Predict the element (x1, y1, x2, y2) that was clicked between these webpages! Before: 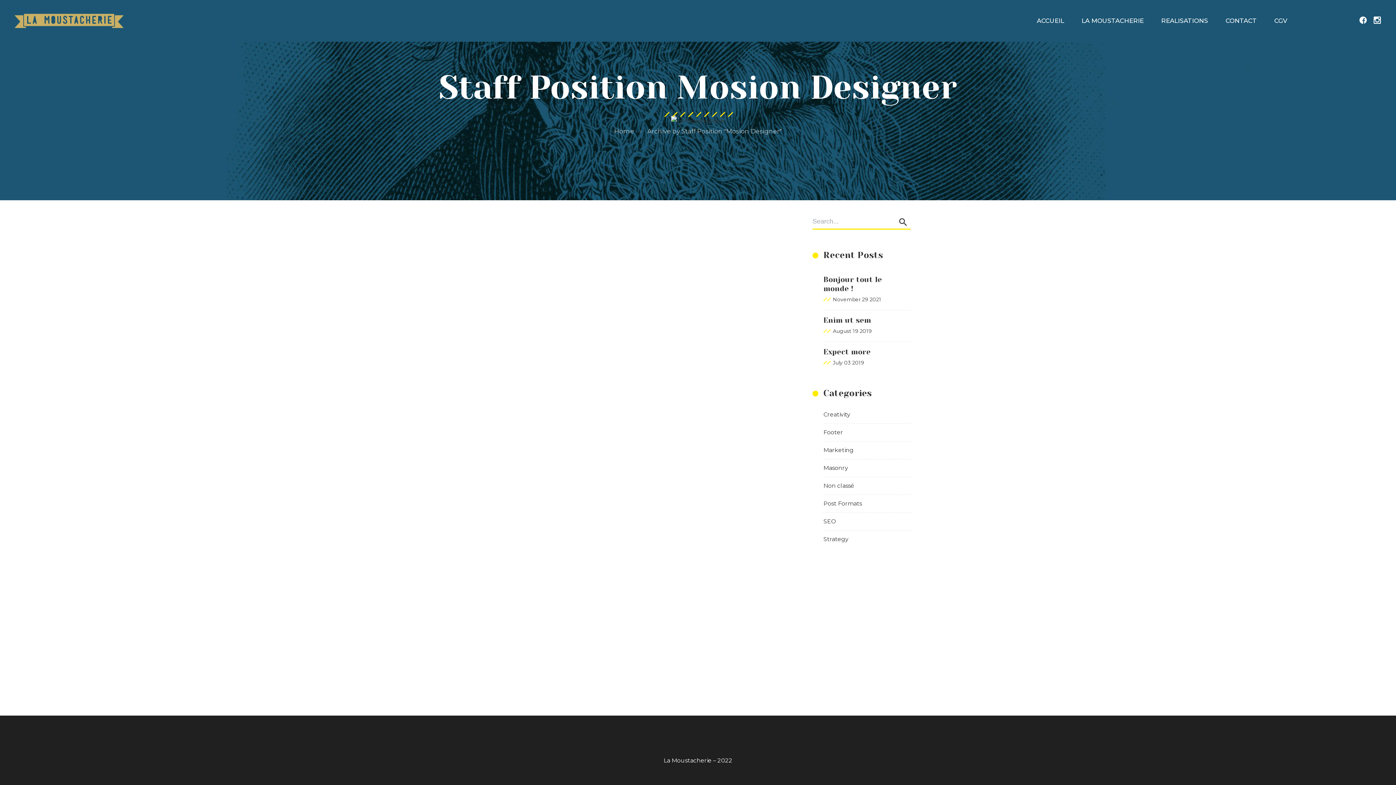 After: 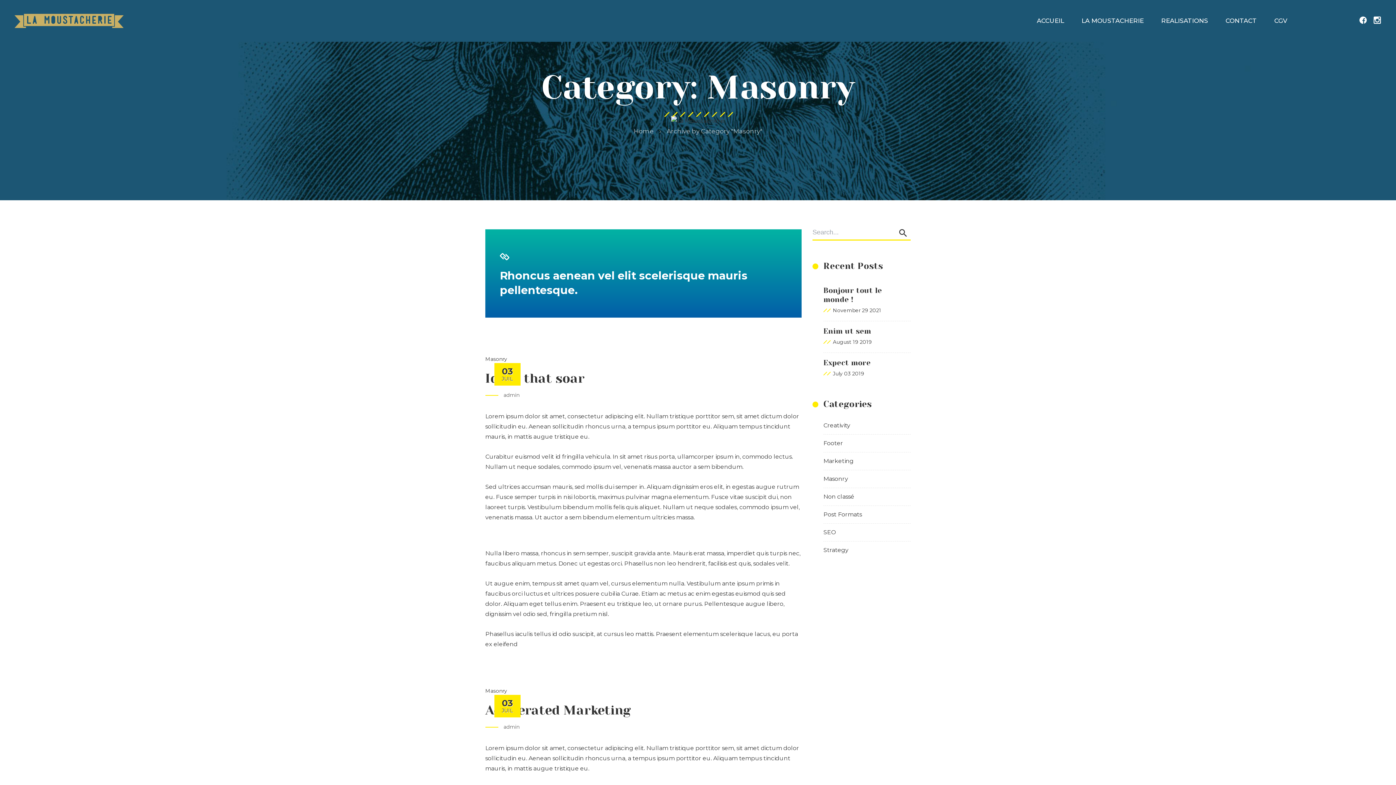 Action: bbox: (823, 464, 848, 471) label: Masonry